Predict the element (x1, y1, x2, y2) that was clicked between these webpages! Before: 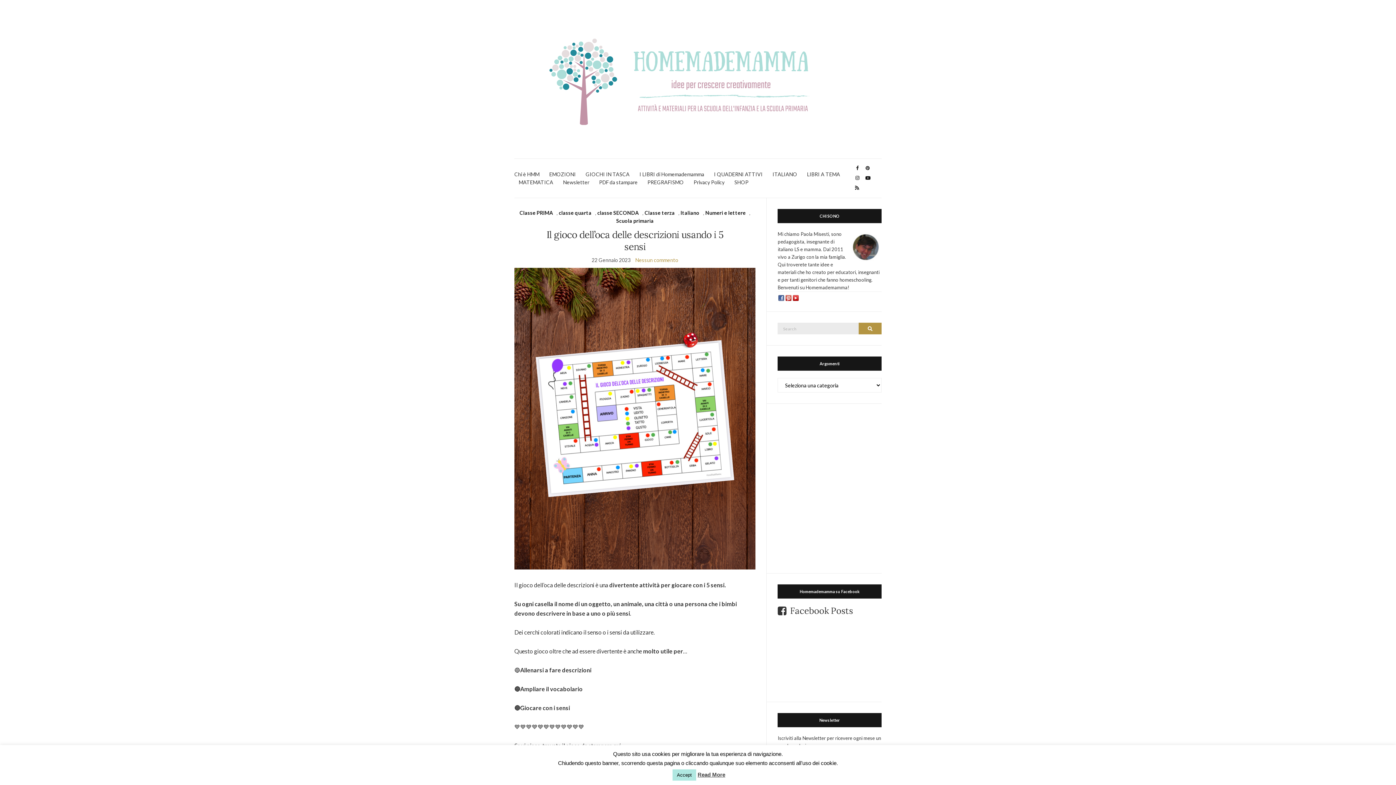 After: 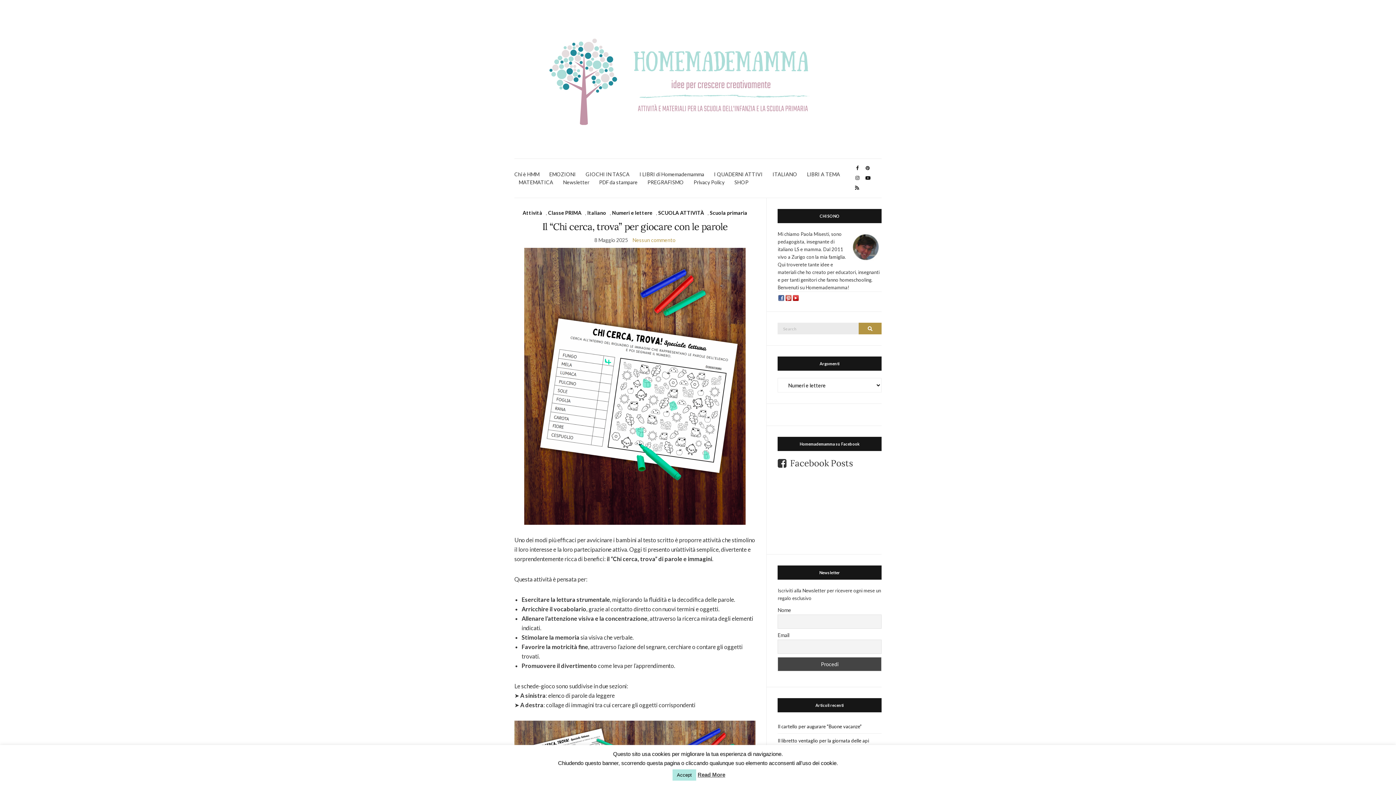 Action: label: Numeri e lettere bbox: (705, 209, 745, 217)